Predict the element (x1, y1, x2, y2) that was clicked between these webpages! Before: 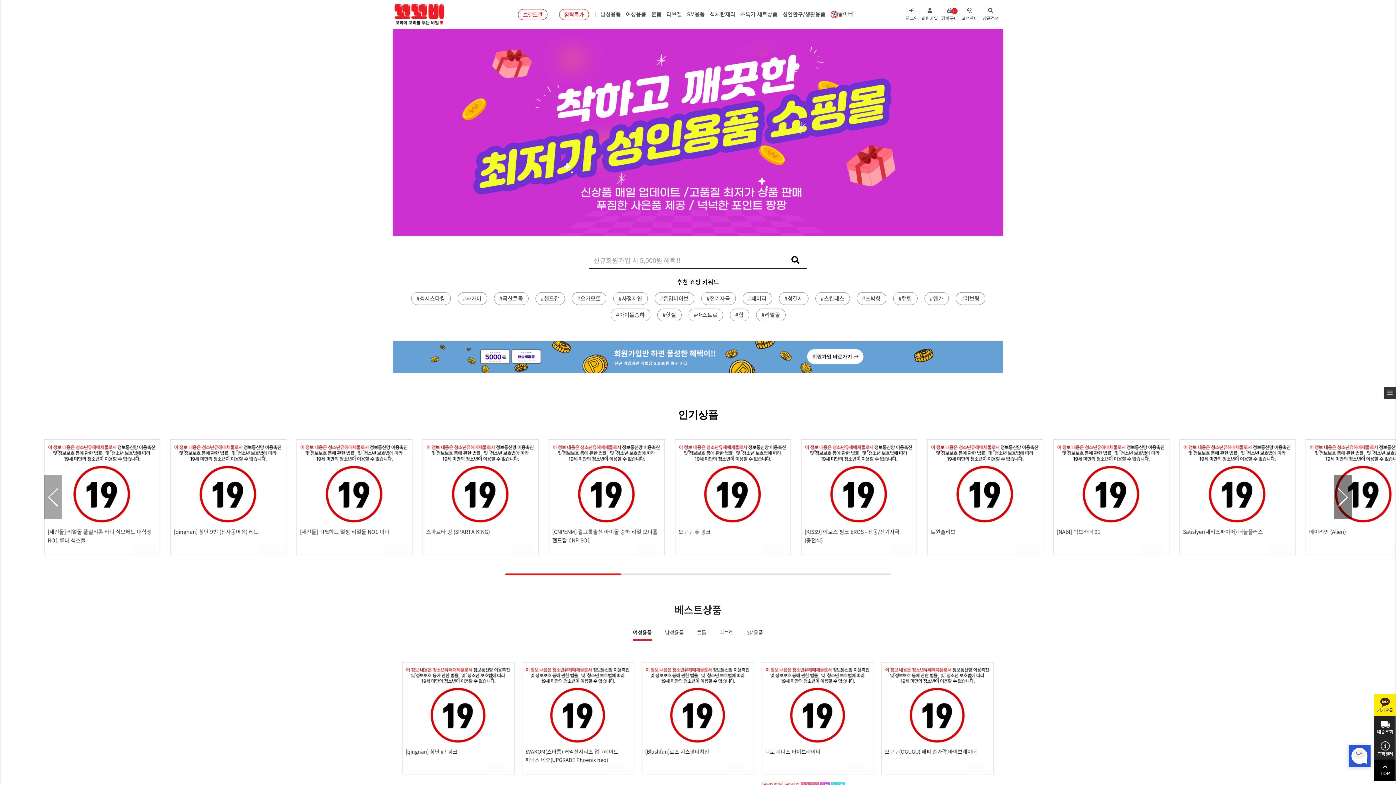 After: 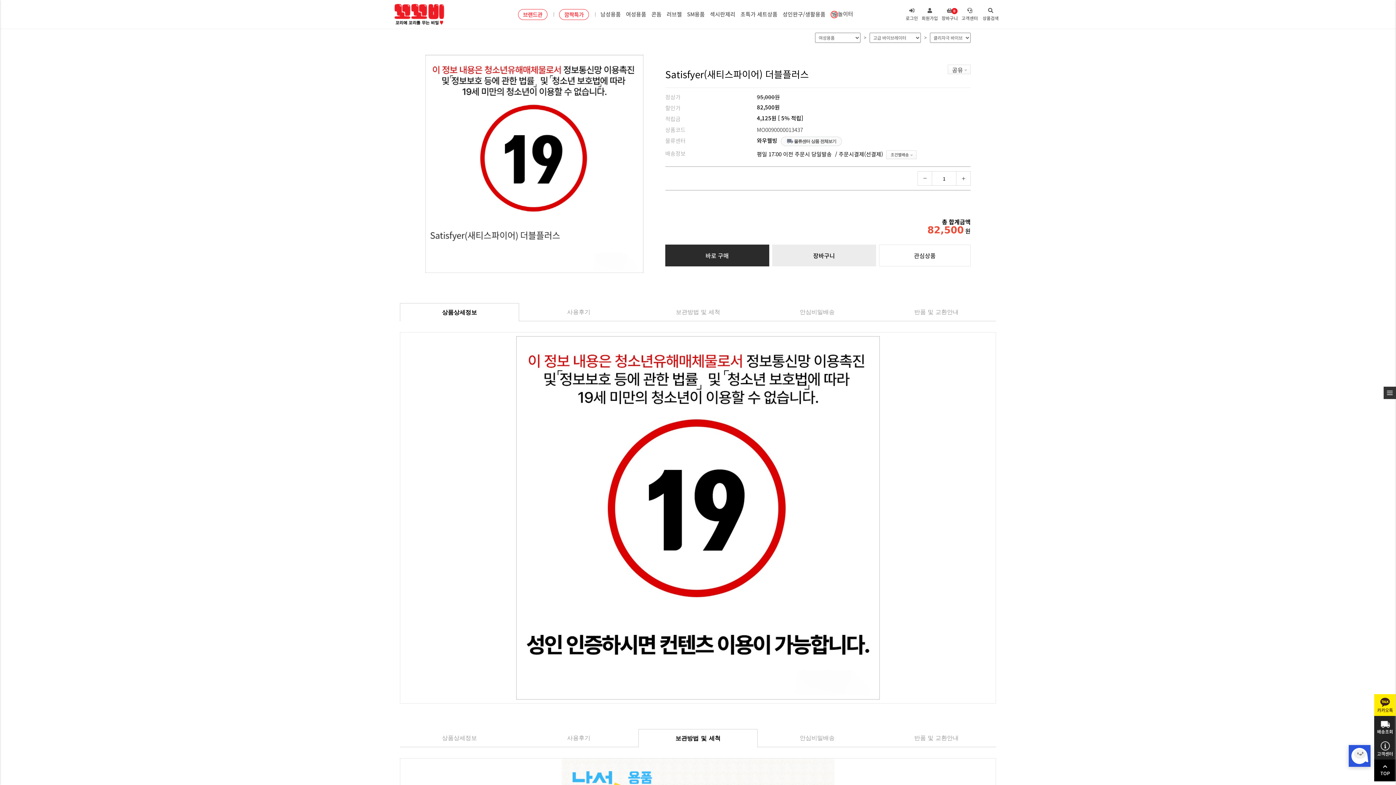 Action: bbox: (857, 439, 973, 555)